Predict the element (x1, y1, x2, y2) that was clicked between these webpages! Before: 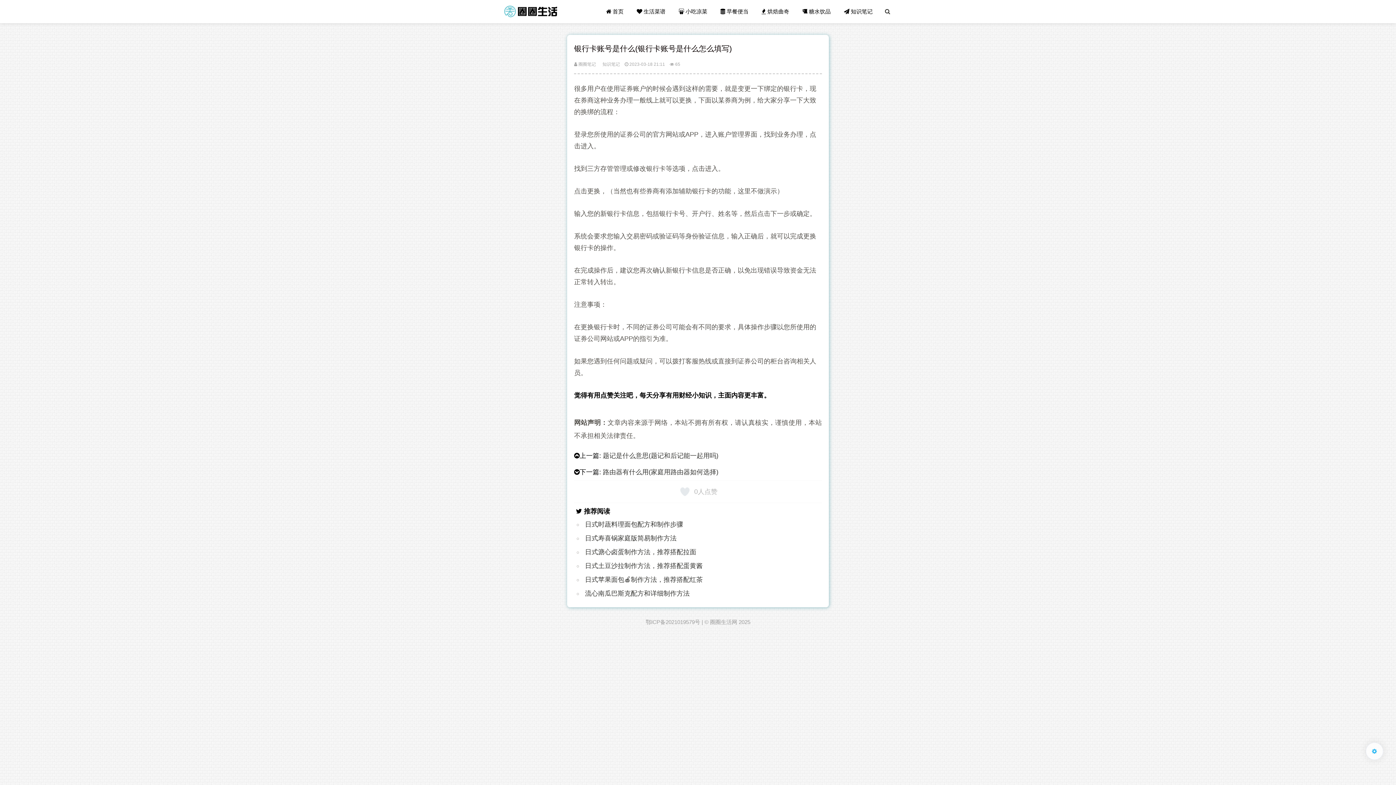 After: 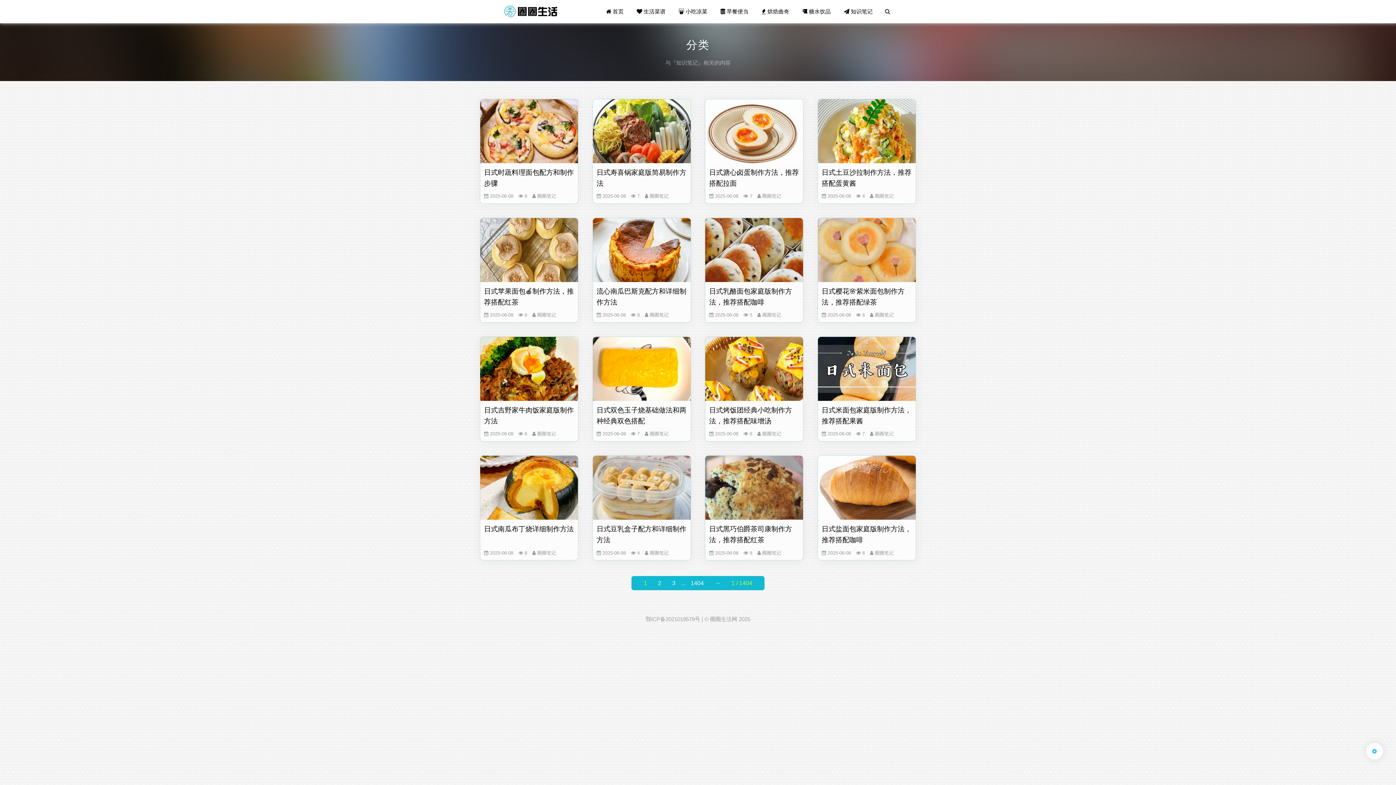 Action: bbox: (602, 61, 620, 66) label: 知识笔记